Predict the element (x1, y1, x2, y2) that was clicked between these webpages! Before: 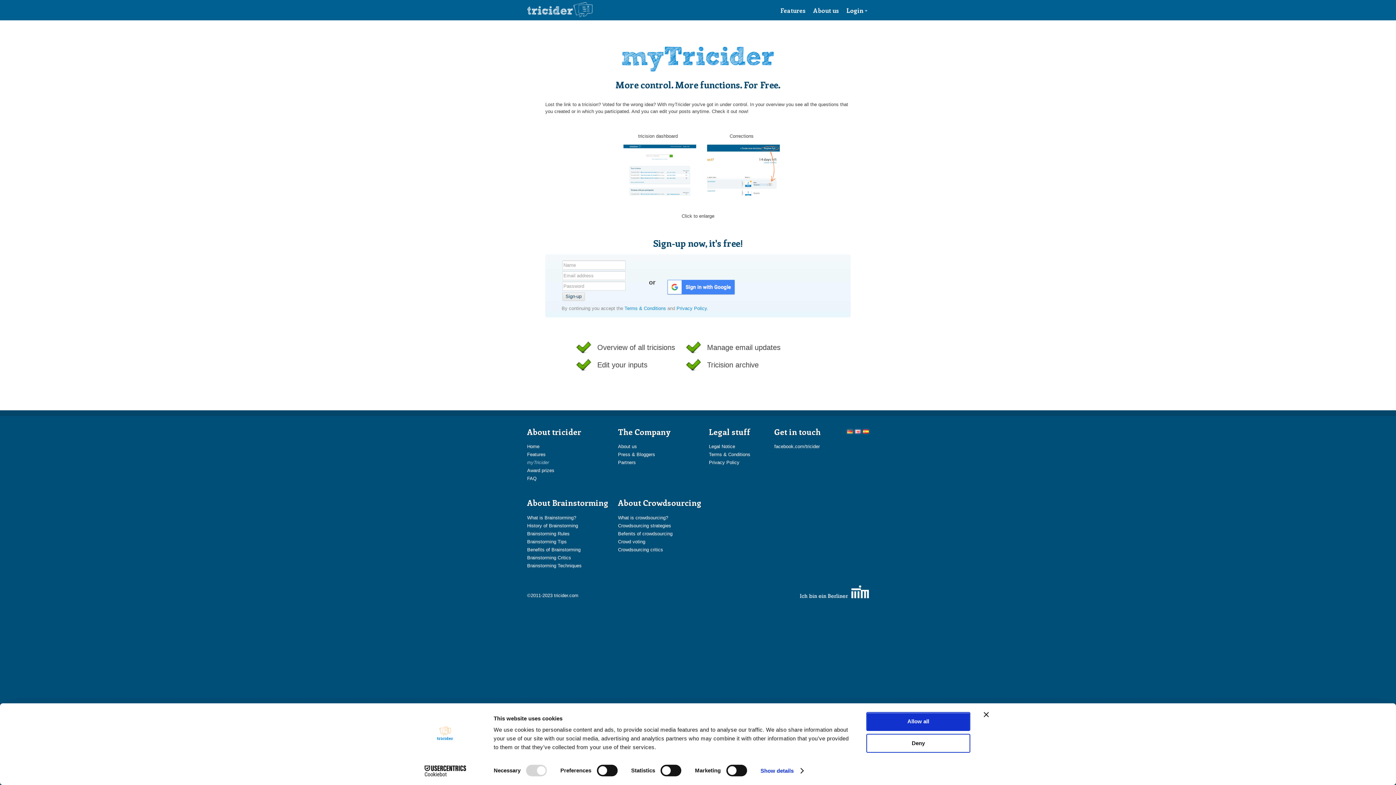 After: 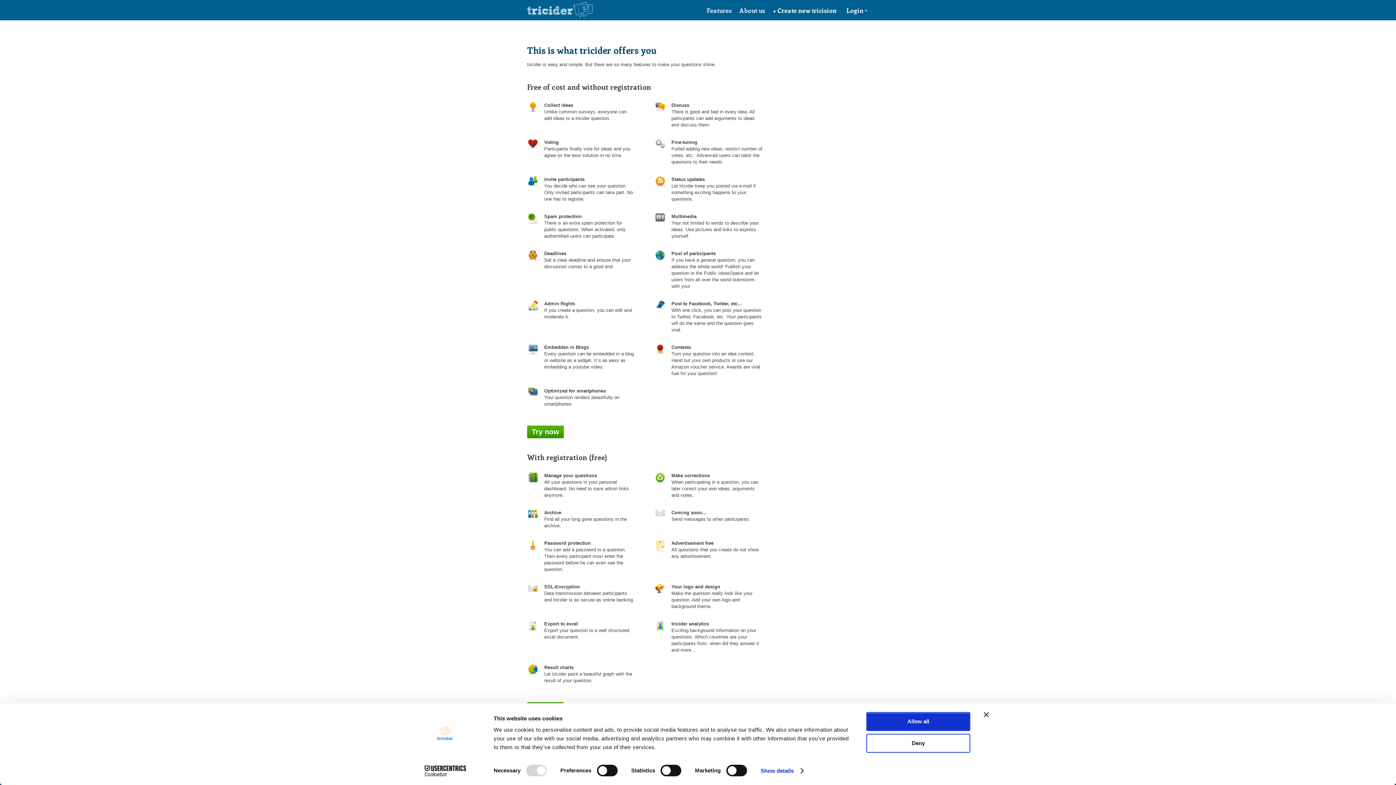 Action: label: Features bbox: (779, 4, 807, 15)